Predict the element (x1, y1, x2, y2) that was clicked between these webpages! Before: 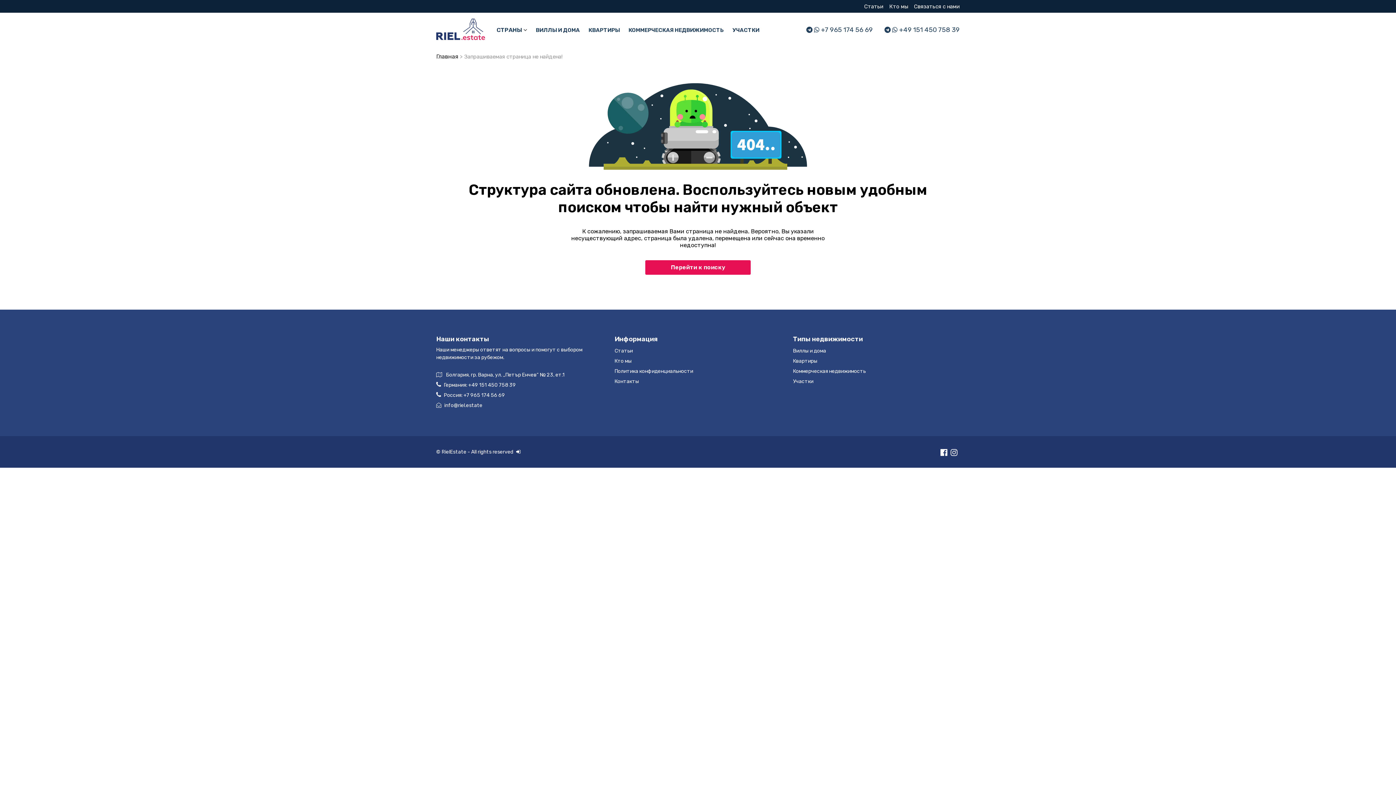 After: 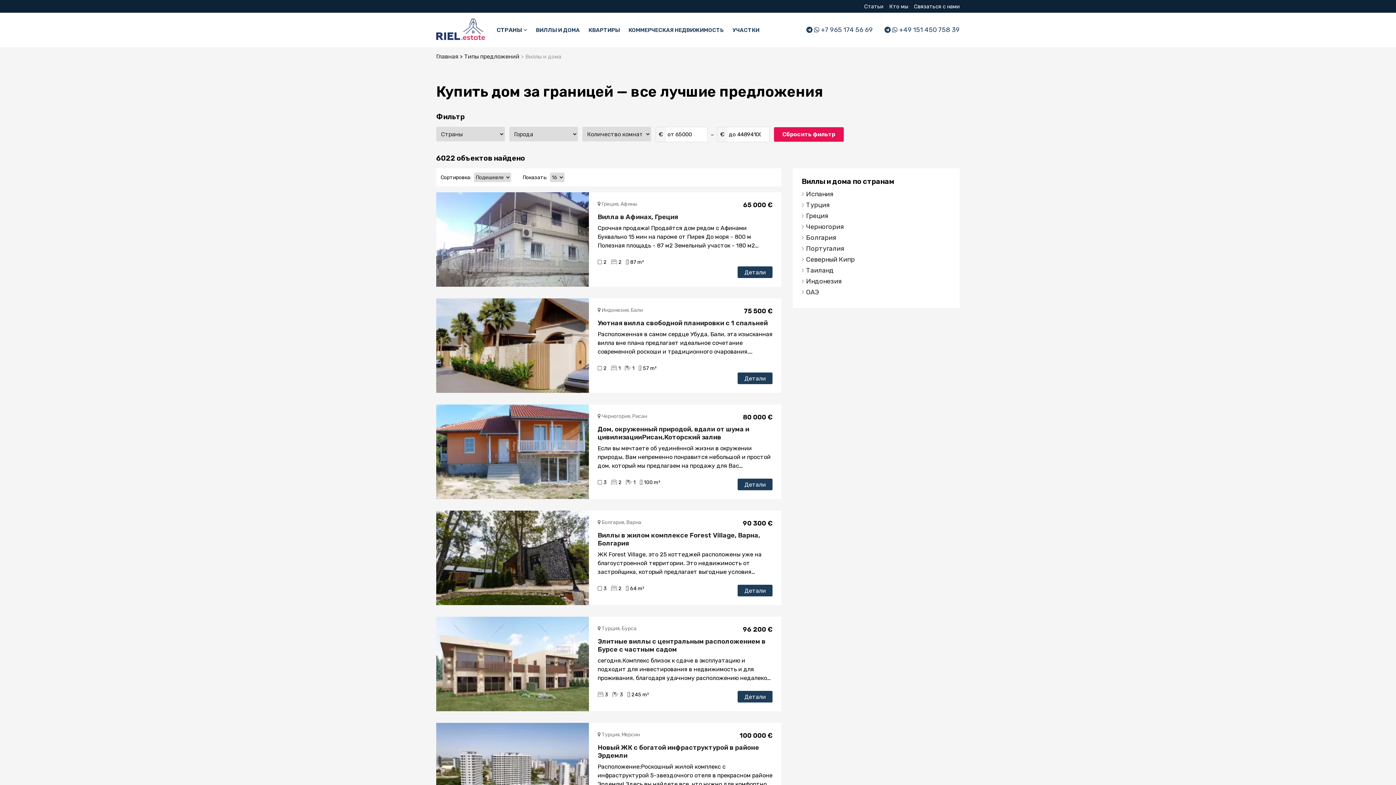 Action: bbox: (536, 20, 580, 39) label: ВИЛЛЫ И ДОМА